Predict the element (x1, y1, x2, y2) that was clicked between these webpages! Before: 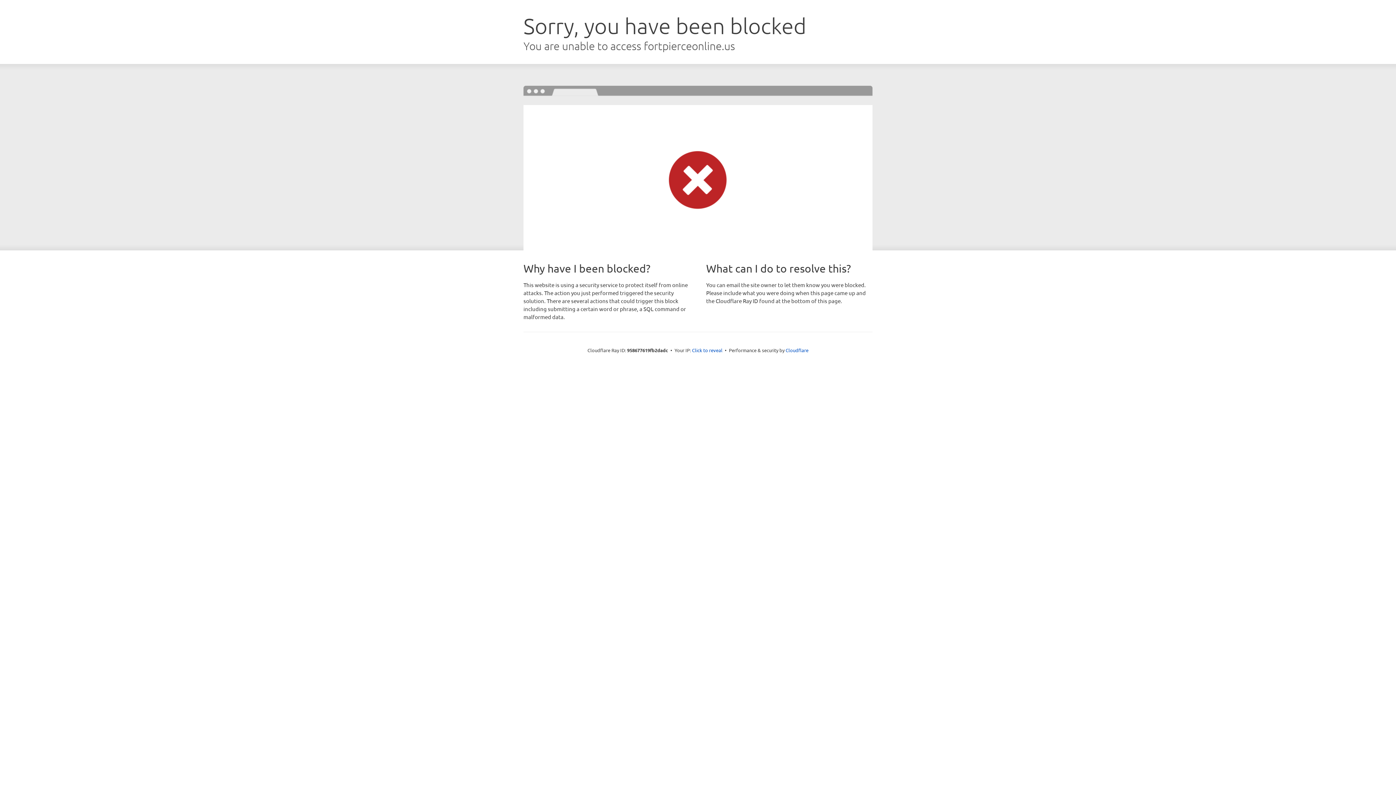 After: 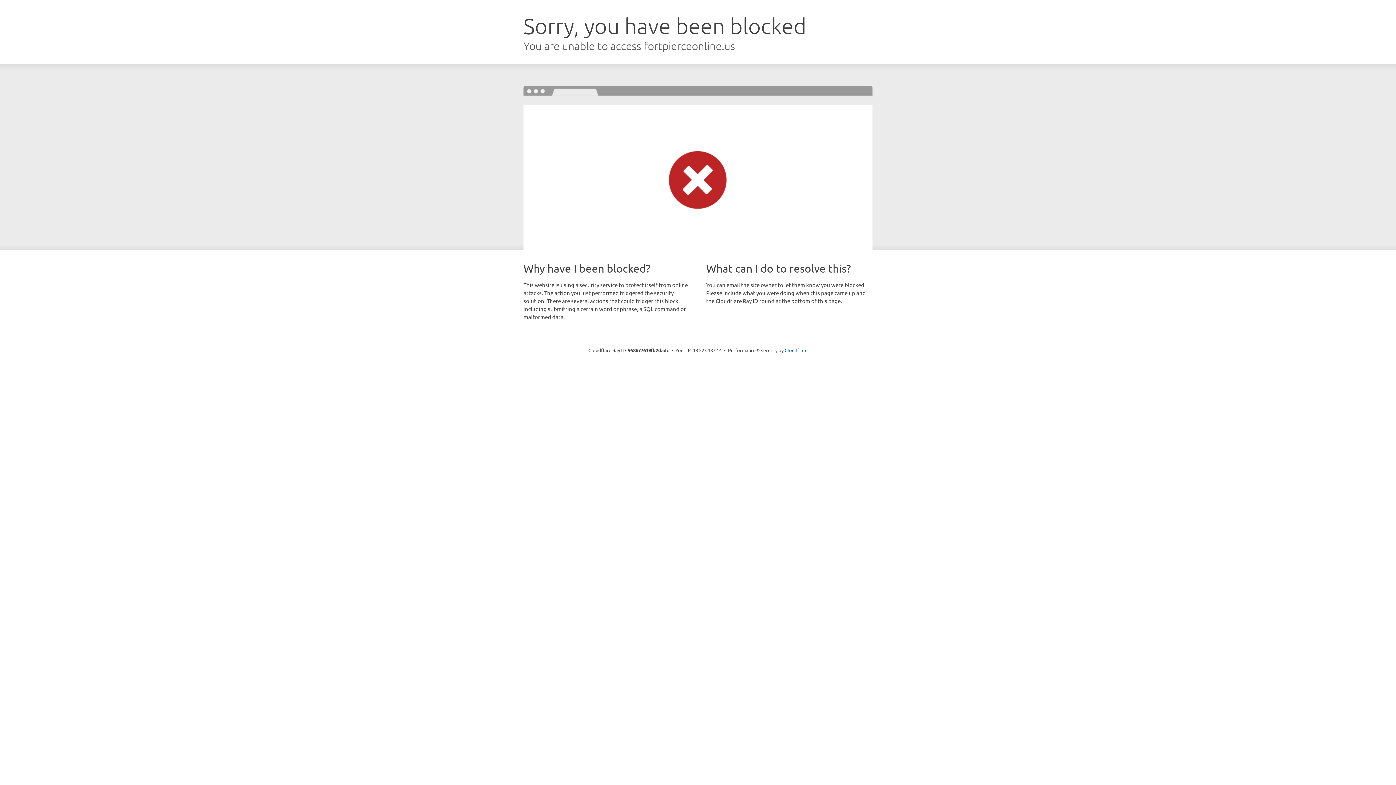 Action: bbox: (692, 346, 722, 353) label: Click to reveal